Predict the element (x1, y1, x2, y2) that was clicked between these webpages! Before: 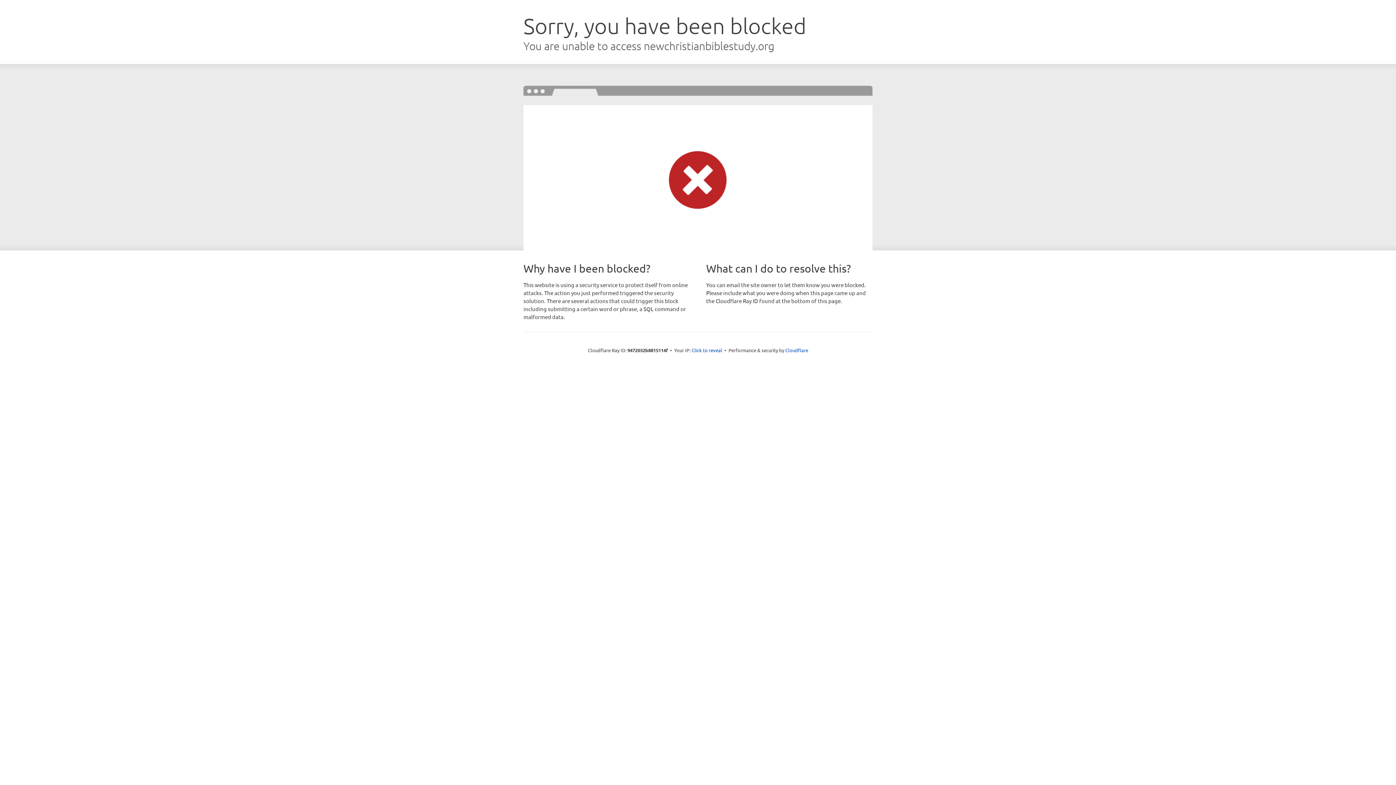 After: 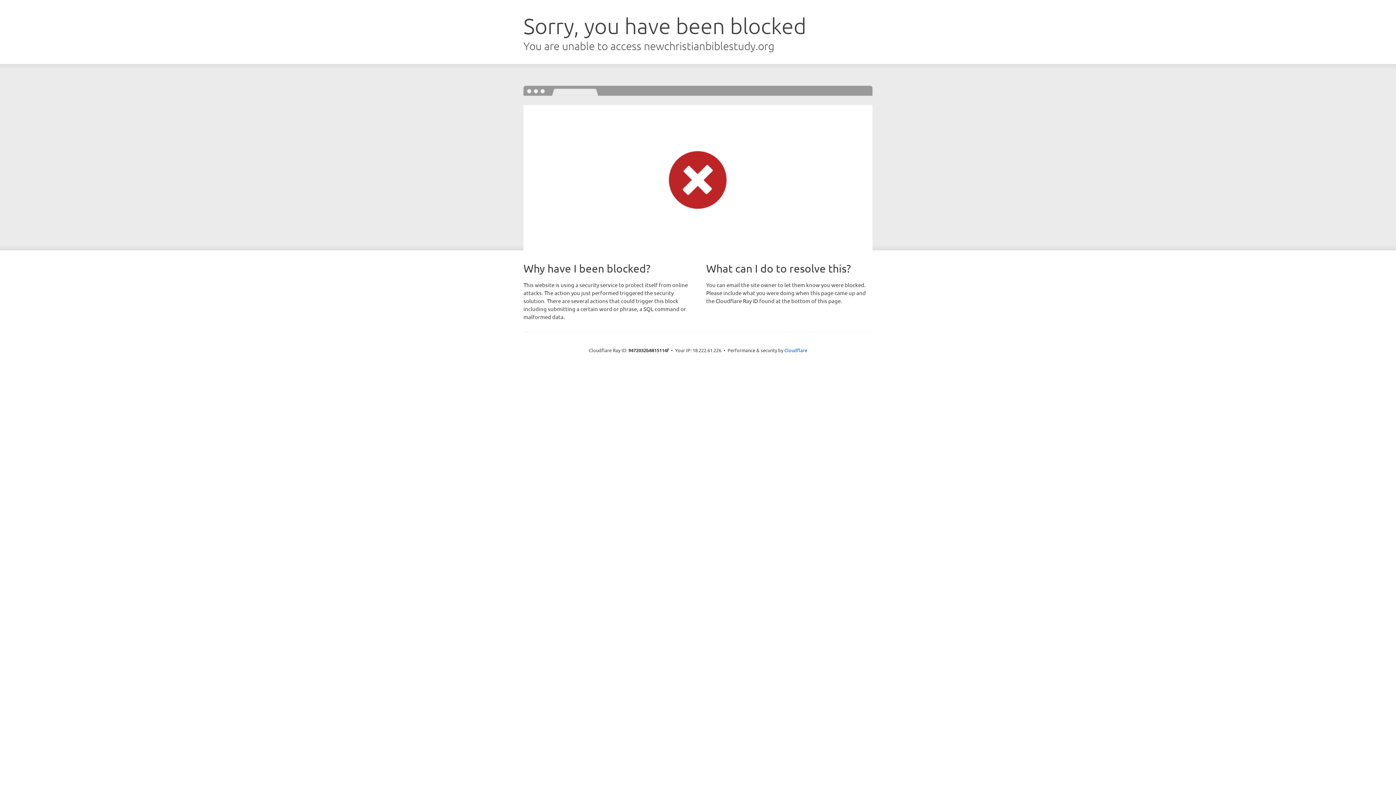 Action: label: Click to reveal bbox: (691, 346, 722, 353)